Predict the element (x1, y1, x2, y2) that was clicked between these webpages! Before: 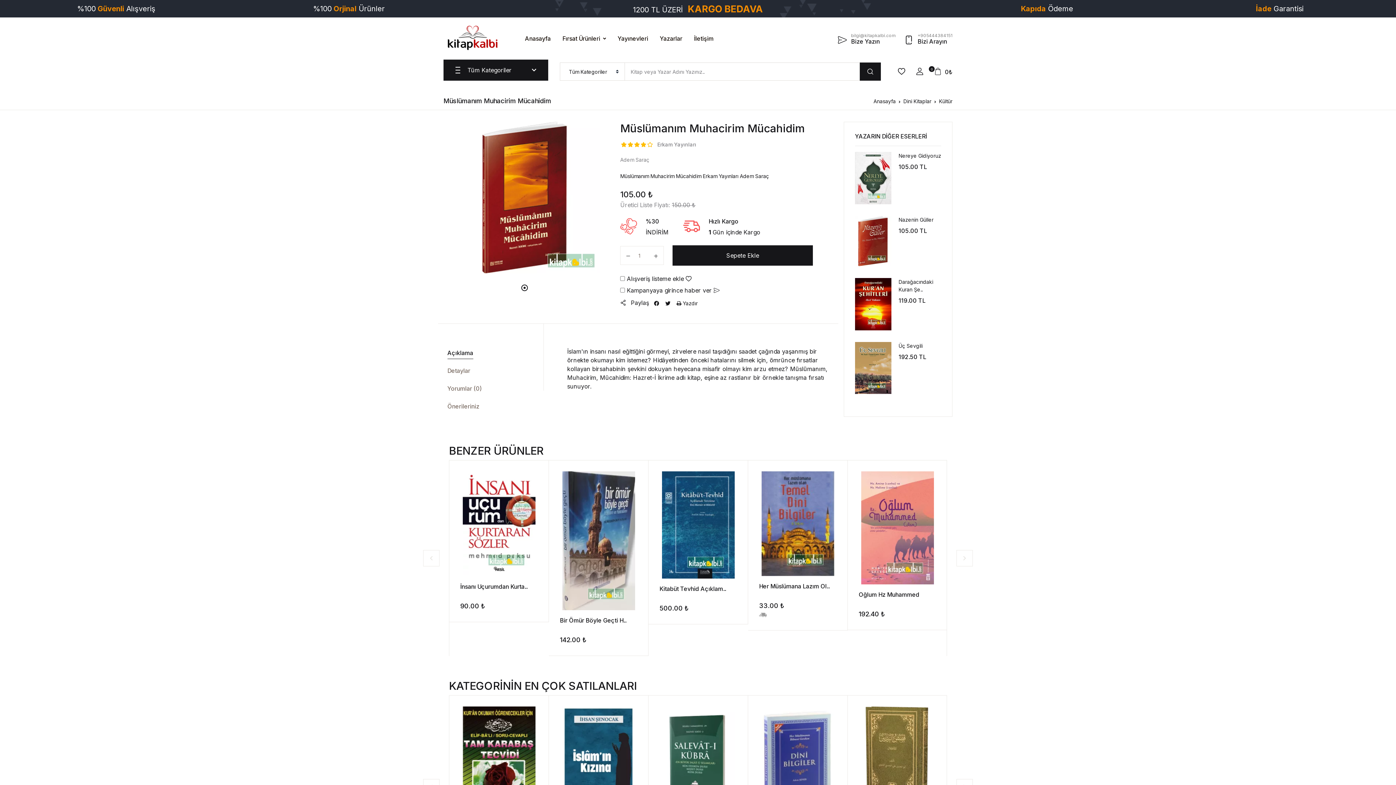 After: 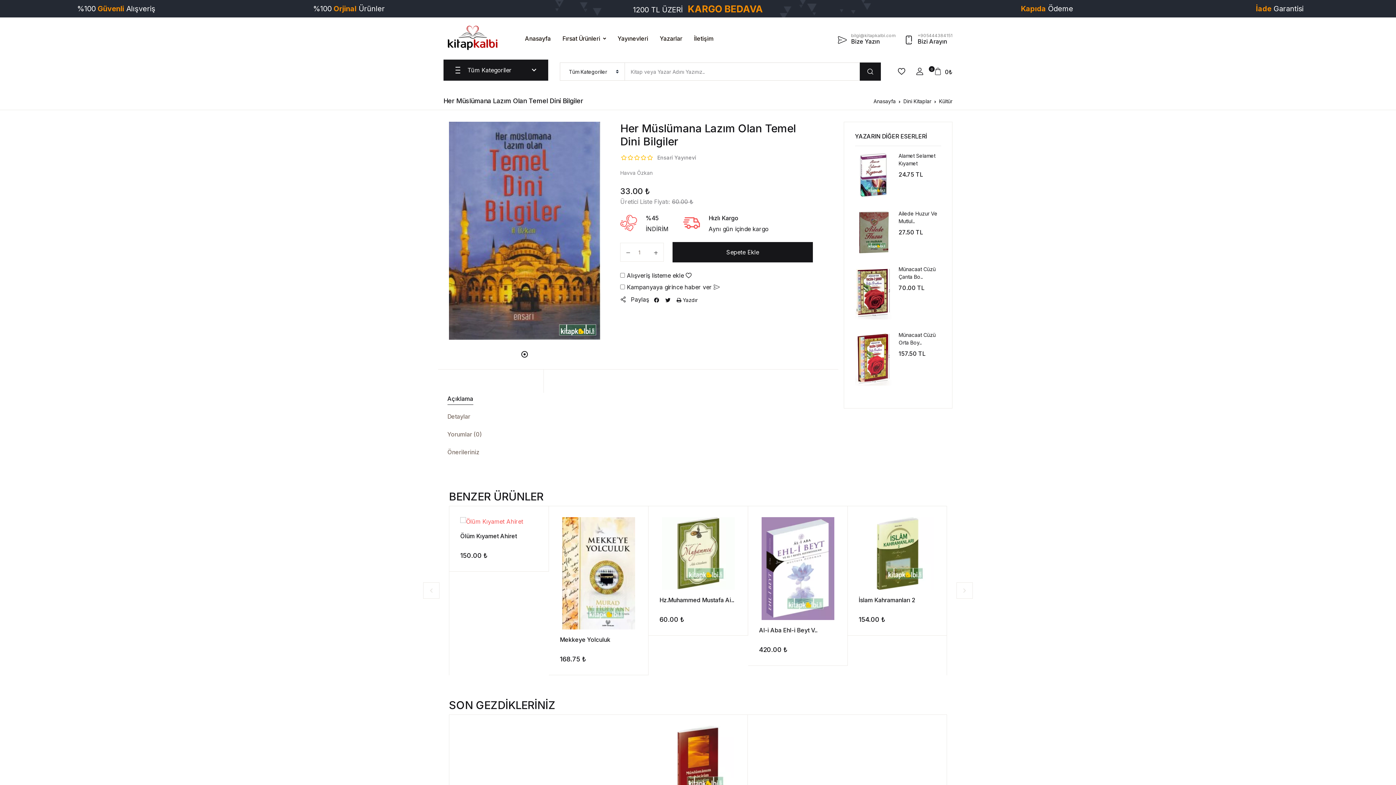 Action: bbox: (759, 471, 836, 576)